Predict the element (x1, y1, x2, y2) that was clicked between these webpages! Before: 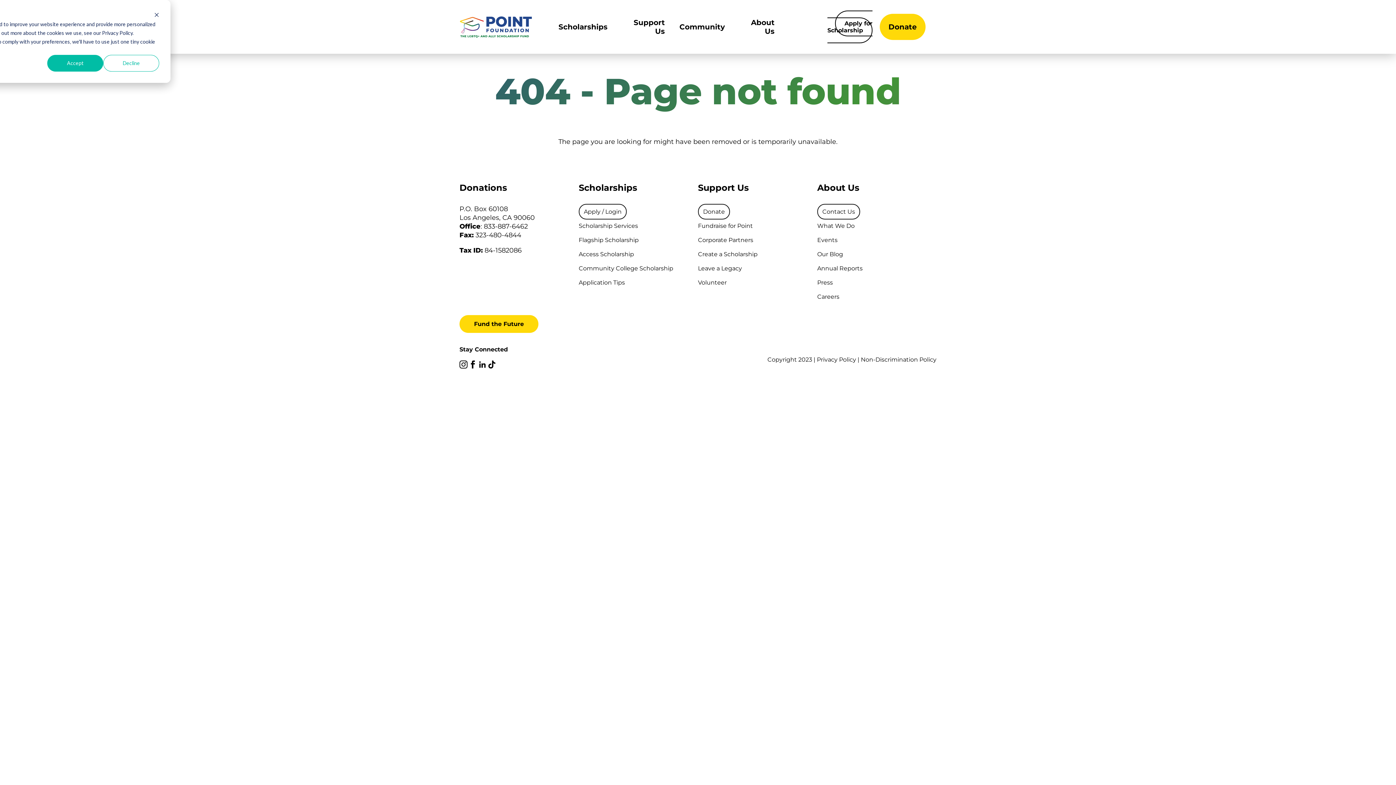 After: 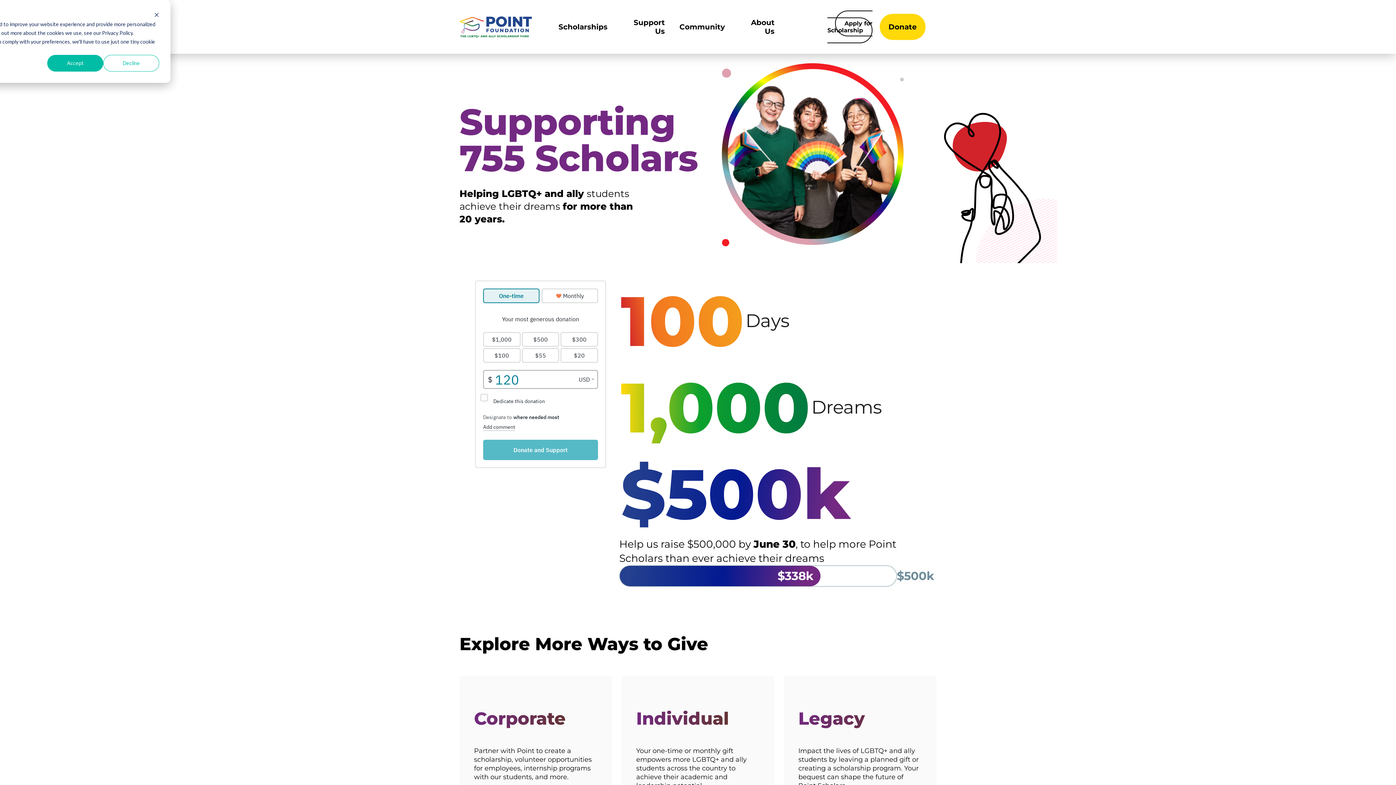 Action: bbox: (459, 16, 555, 37)